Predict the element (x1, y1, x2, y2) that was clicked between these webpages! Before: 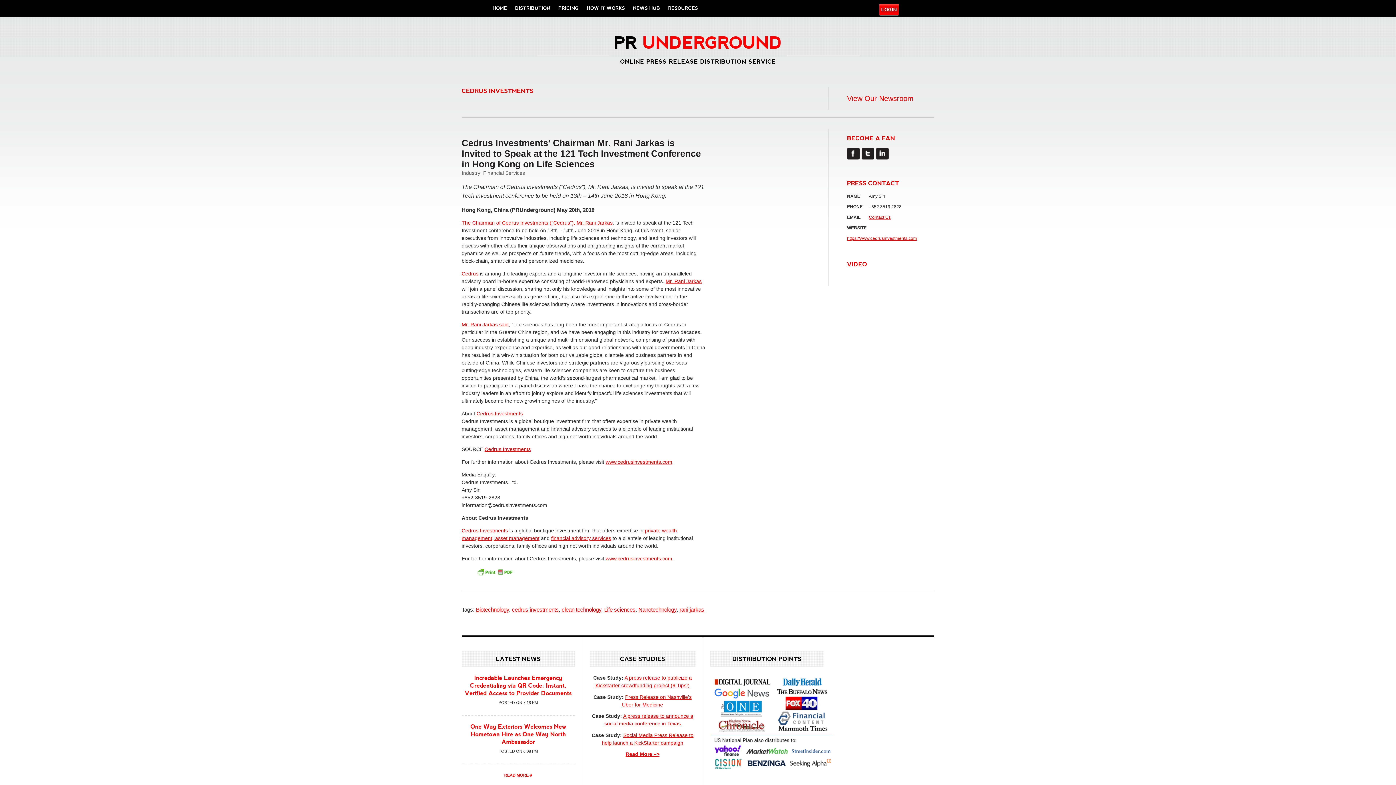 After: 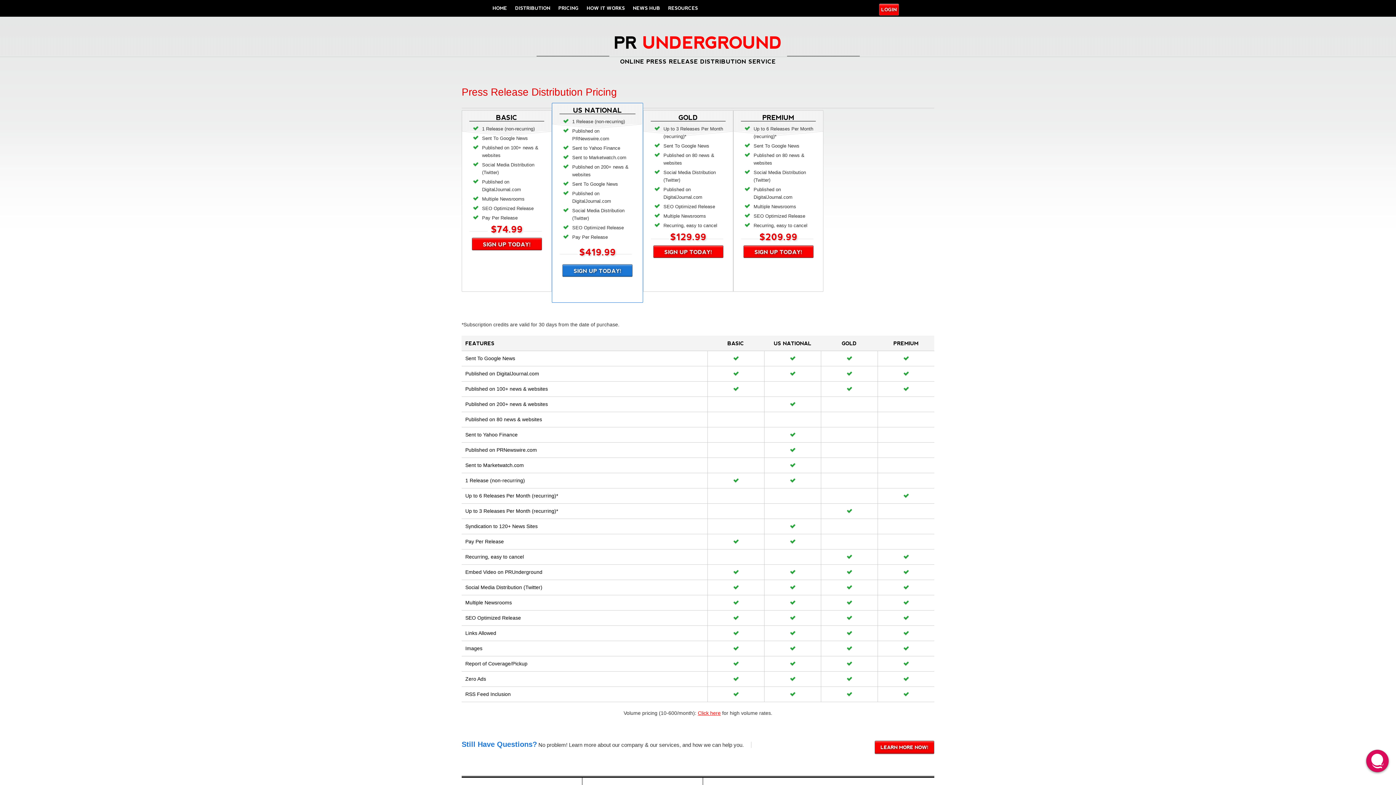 Action: label: PRICING bbox: (556, 0, 580, 16)